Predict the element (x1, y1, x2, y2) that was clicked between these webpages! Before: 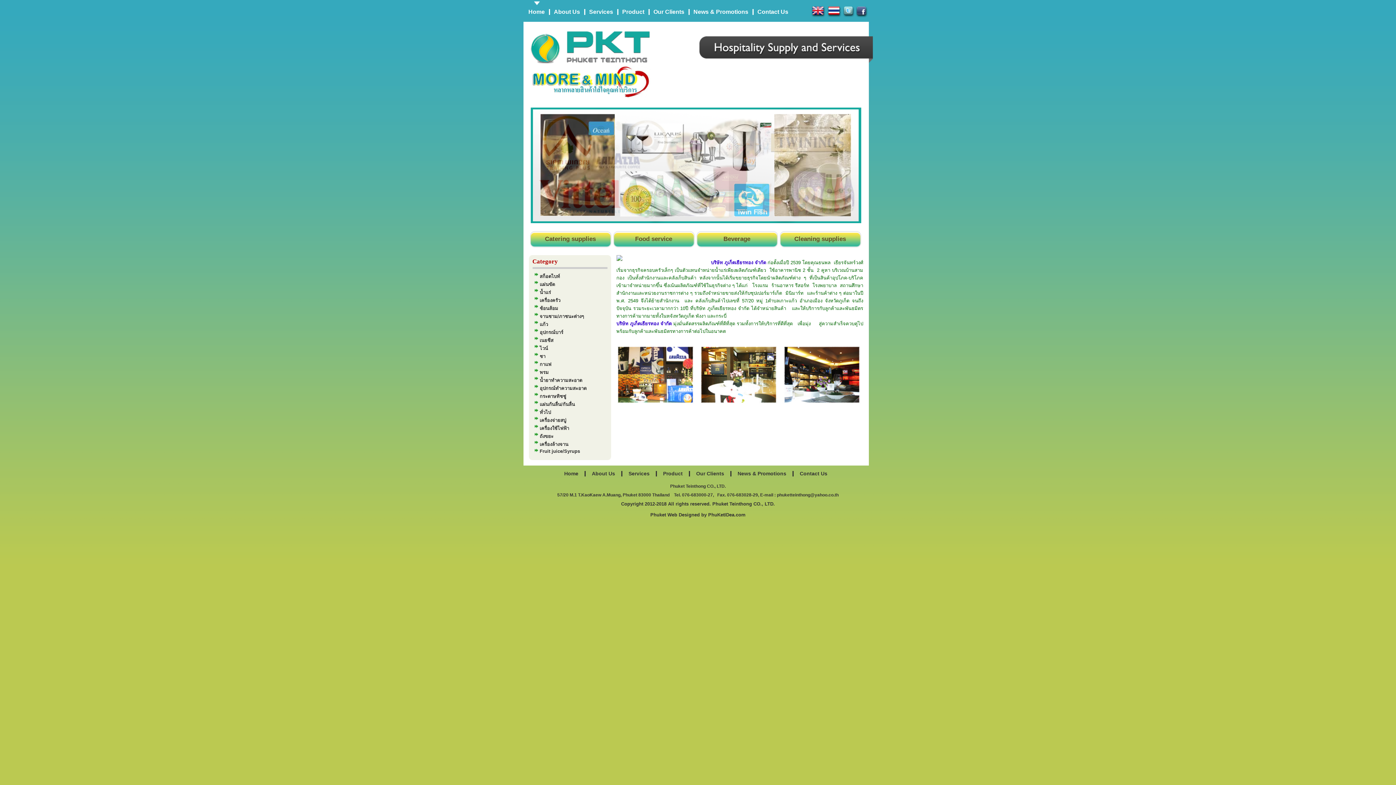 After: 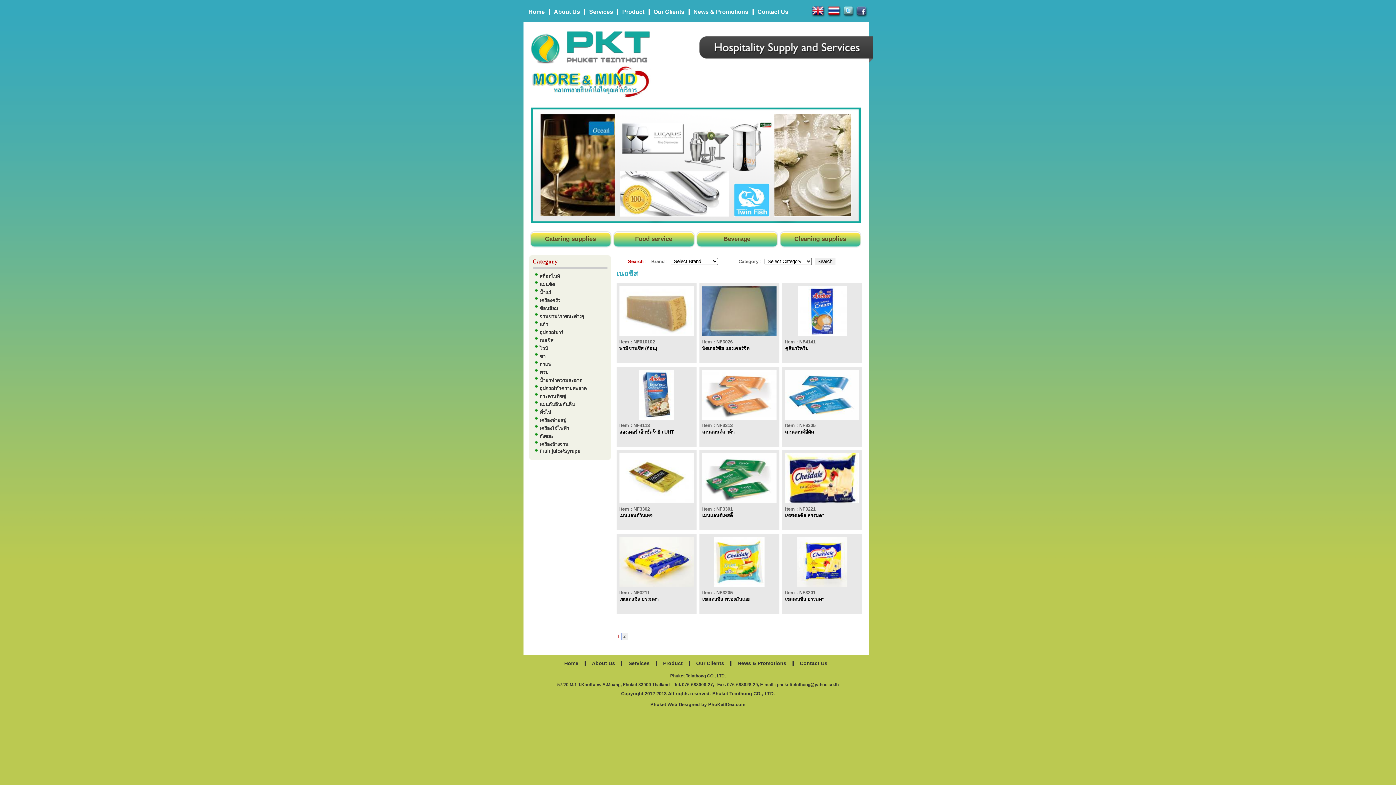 Action: label: เนยชีส bbox: (539, 337, 553, 343)